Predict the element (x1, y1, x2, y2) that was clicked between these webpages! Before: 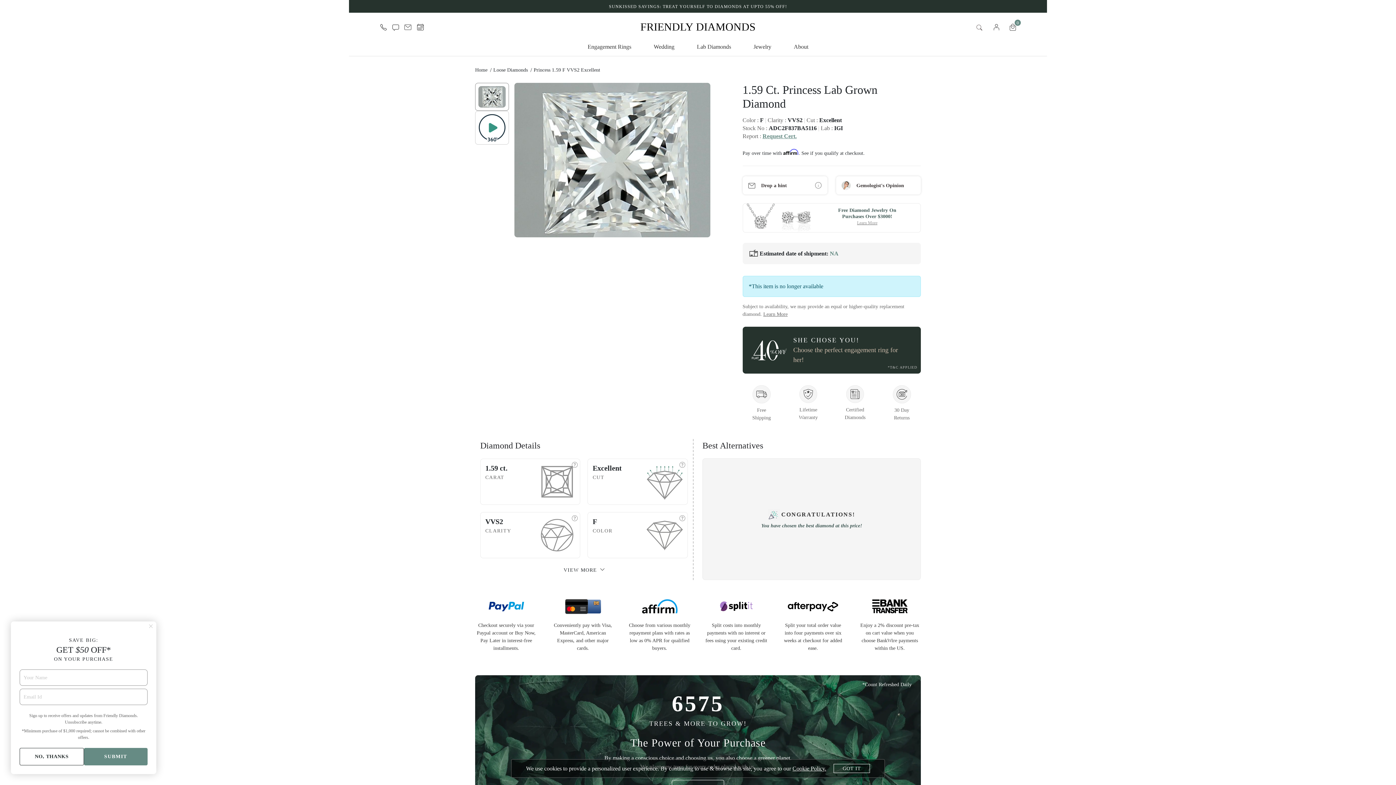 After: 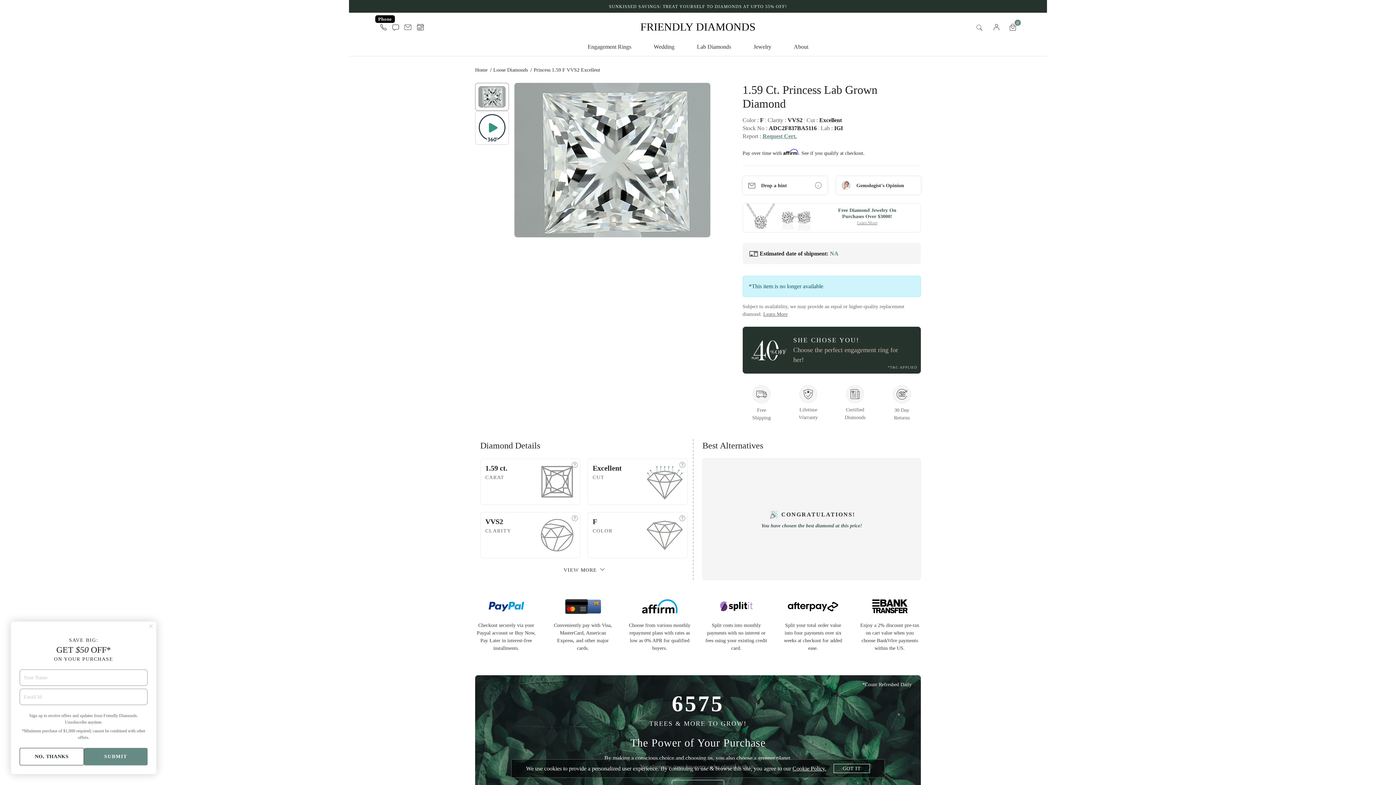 Action: bbox: (379, 23, 386, 30)